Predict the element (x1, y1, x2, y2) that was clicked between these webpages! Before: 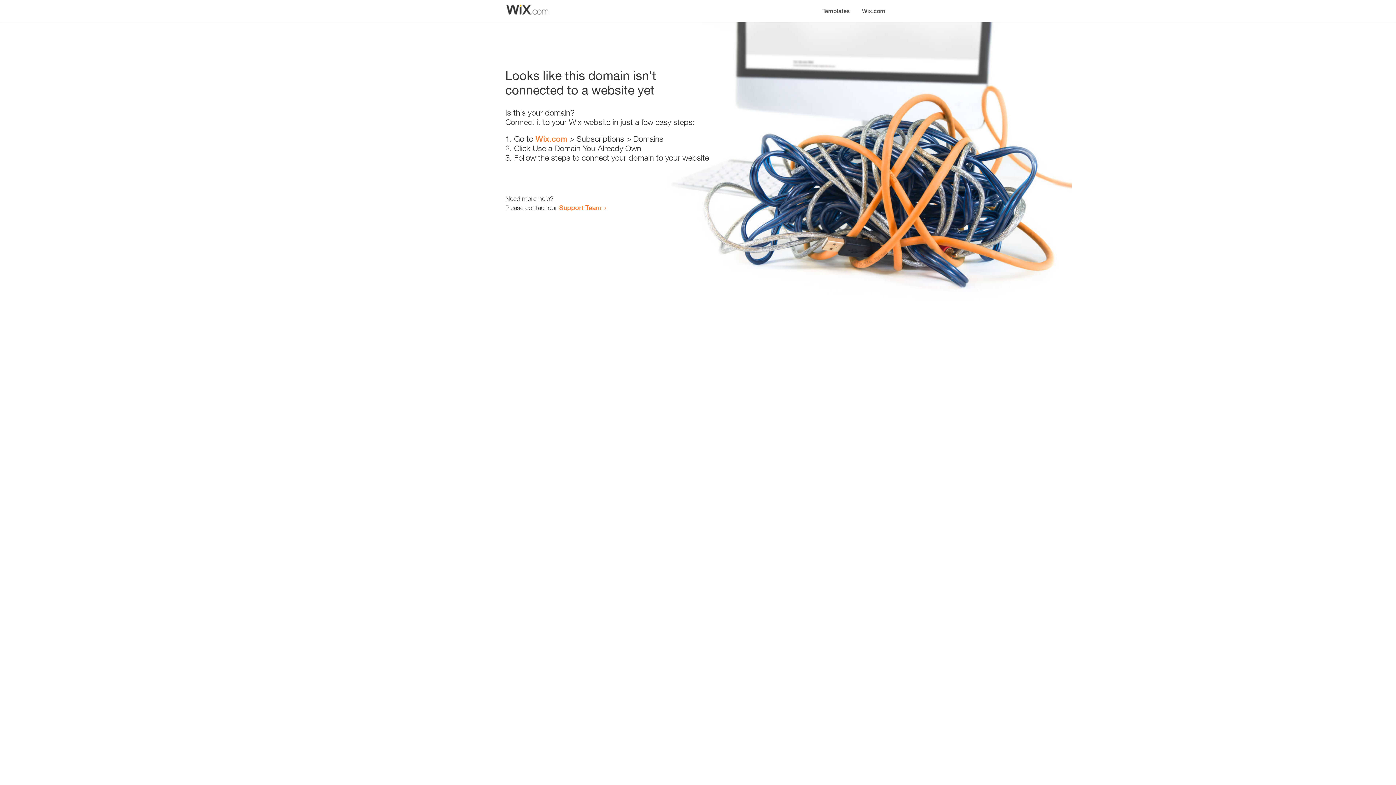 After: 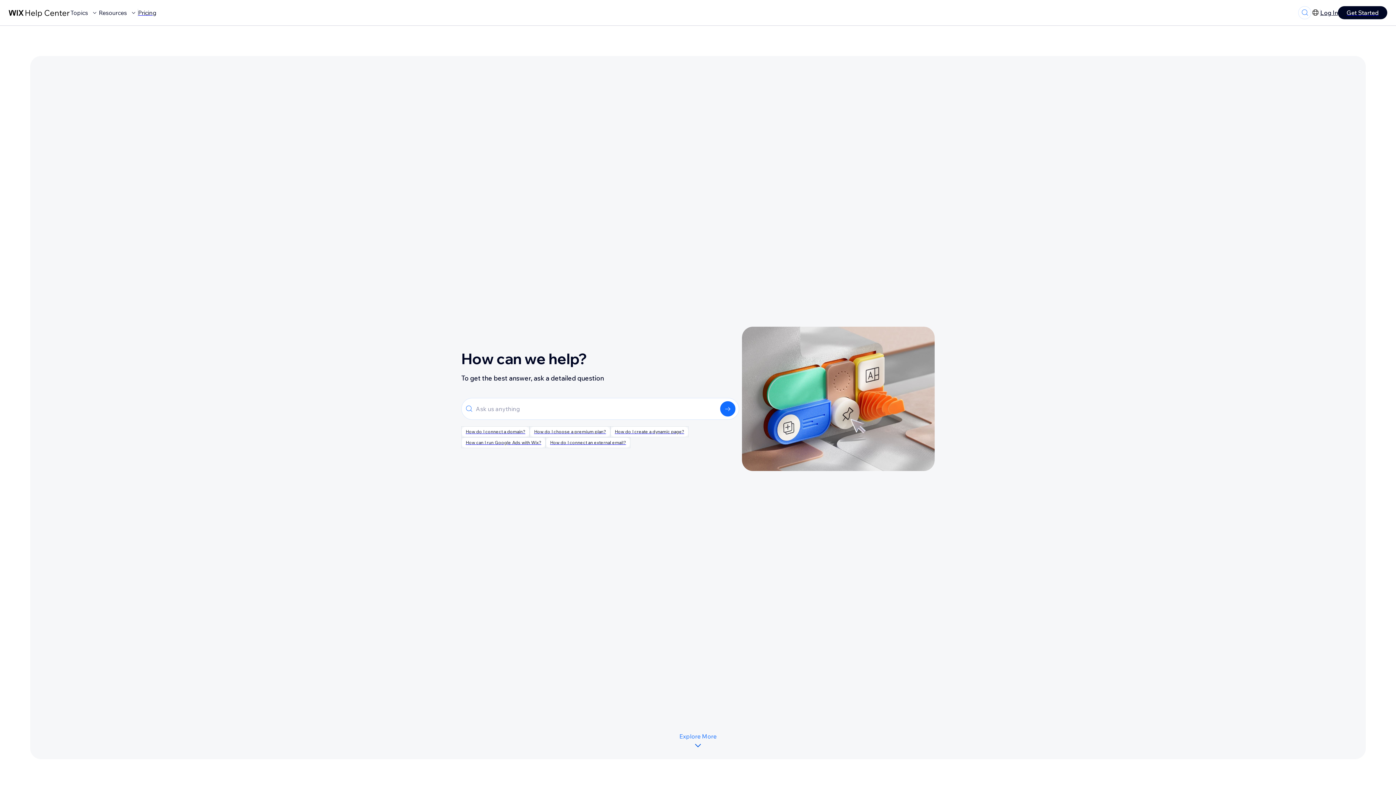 Action: label: Support Team bbox: (559, 203, 601, 211)